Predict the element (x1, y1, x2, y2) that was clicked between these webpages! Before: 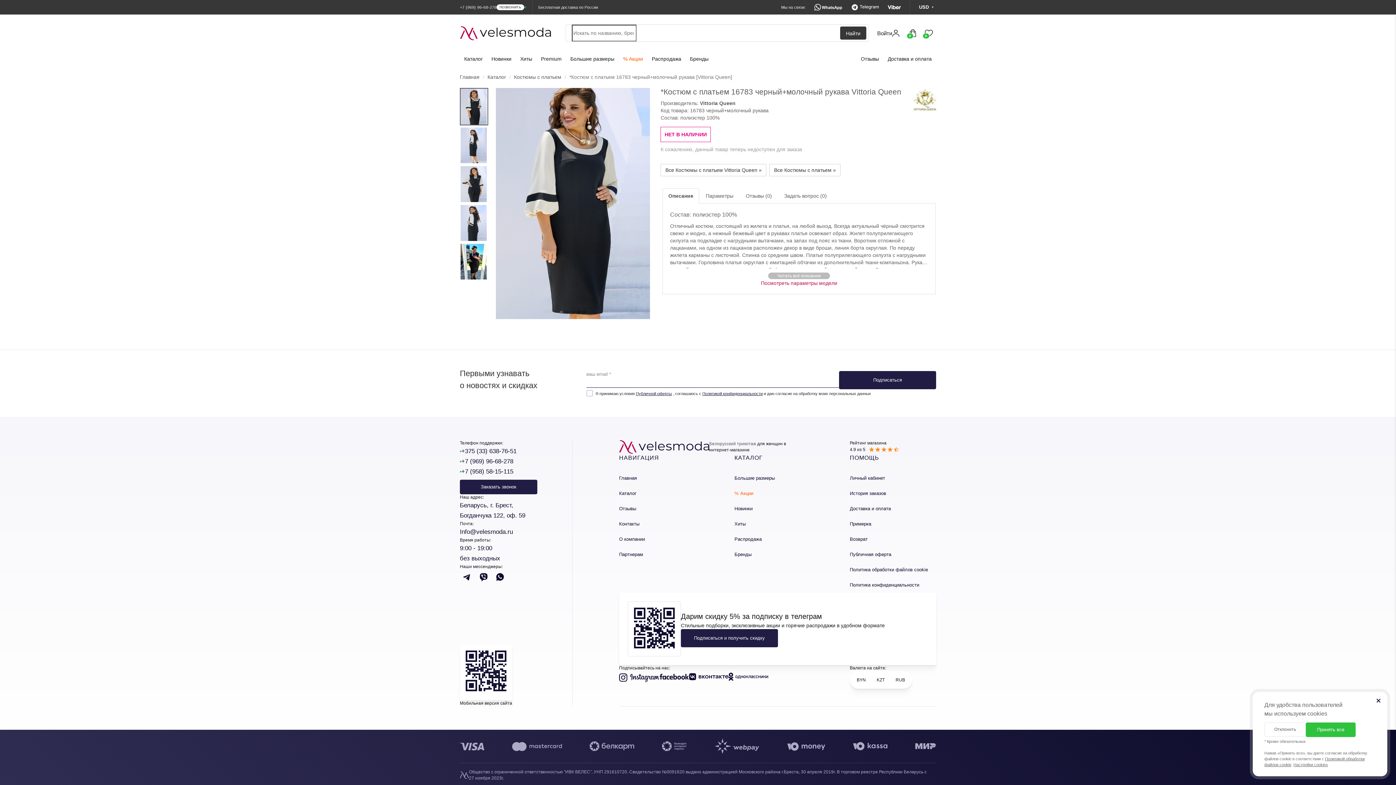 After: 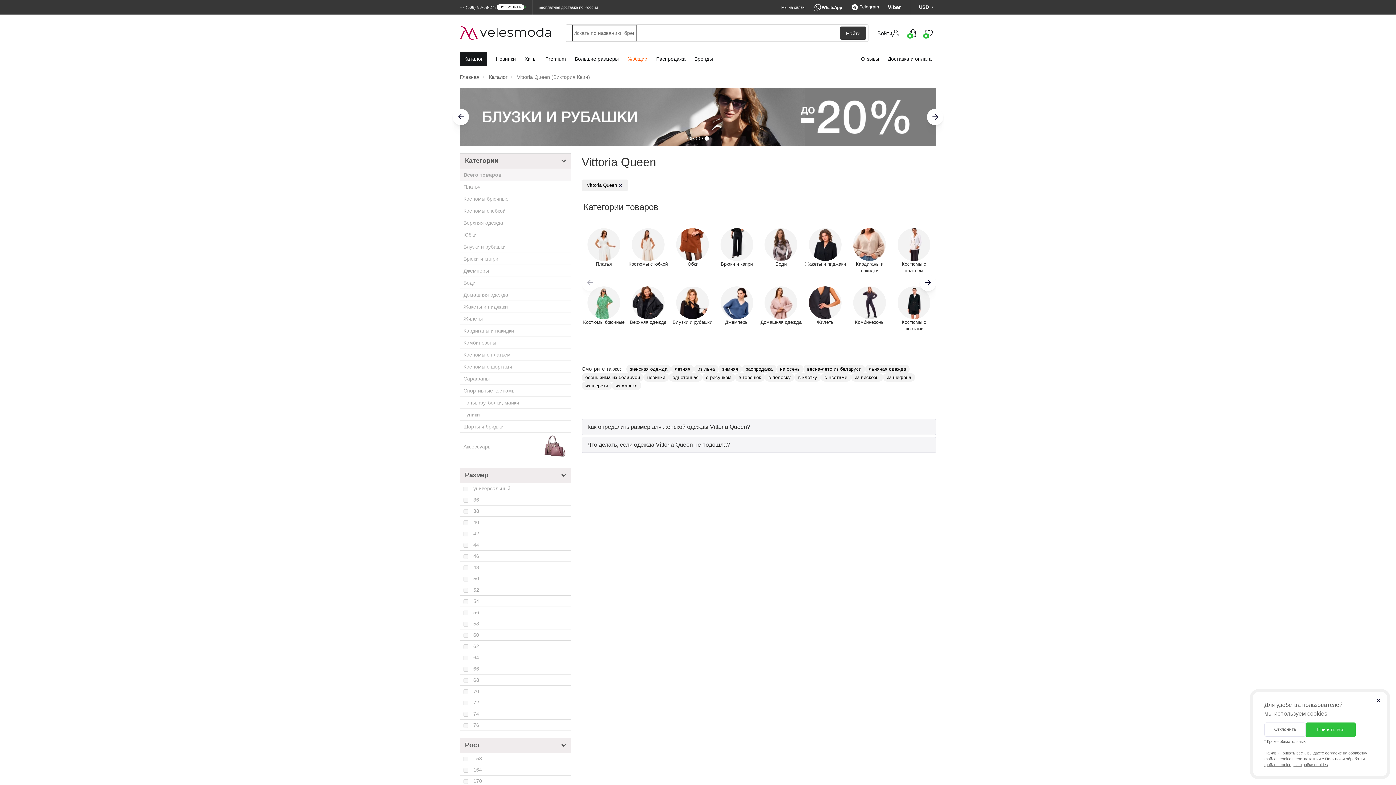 Action: bbox: (912, 96, 937, 102)